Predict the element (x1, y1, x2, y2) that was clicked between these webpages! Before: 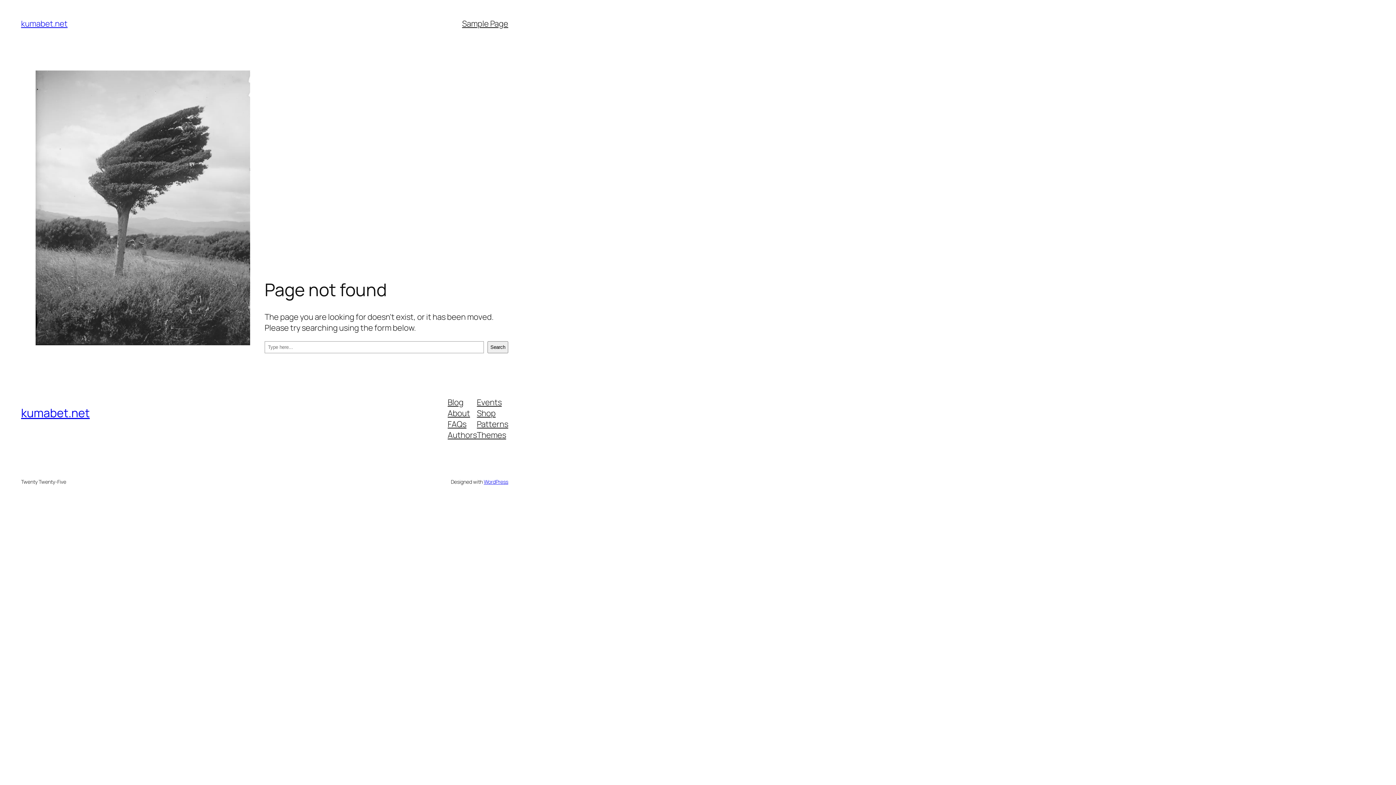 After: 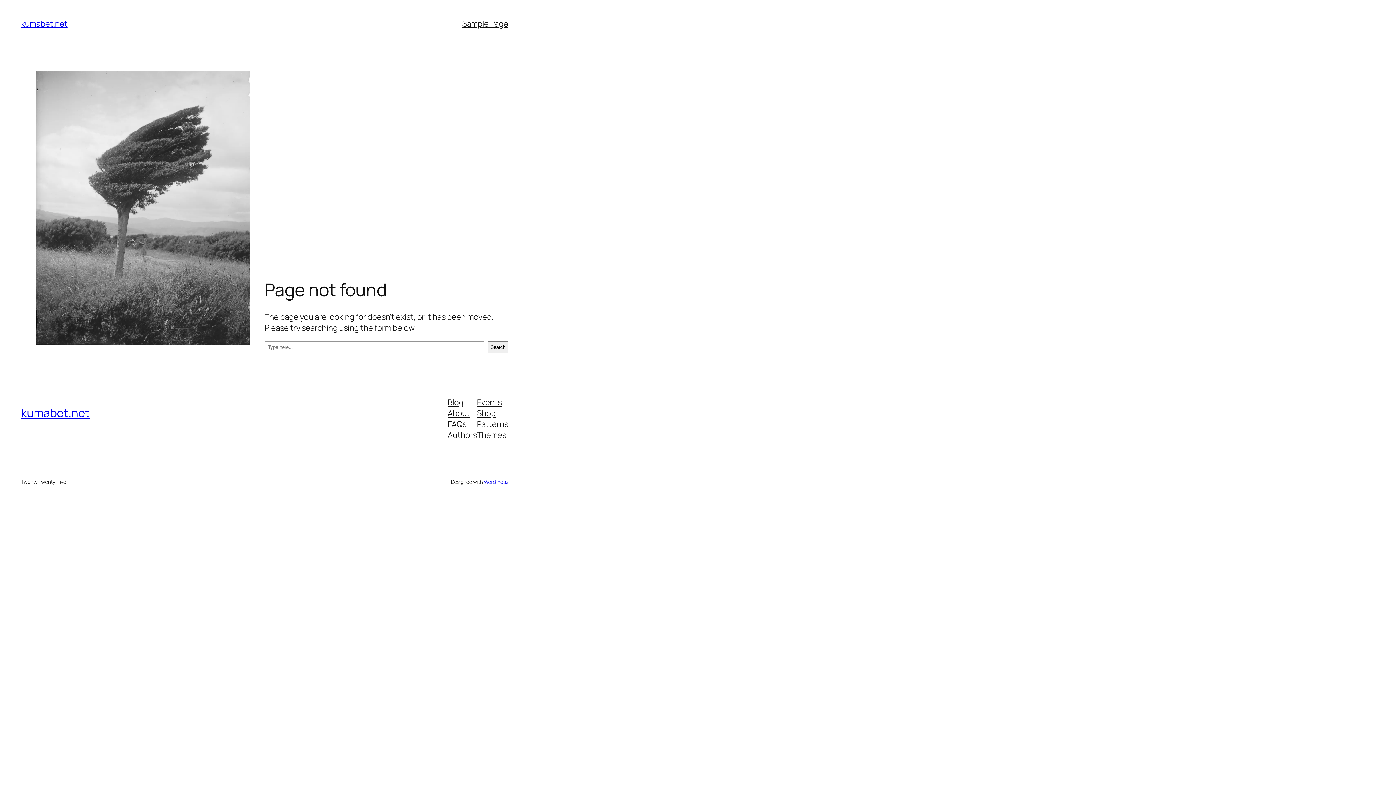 Action: bbox: (447, 418, 466, 429) label: FAQs